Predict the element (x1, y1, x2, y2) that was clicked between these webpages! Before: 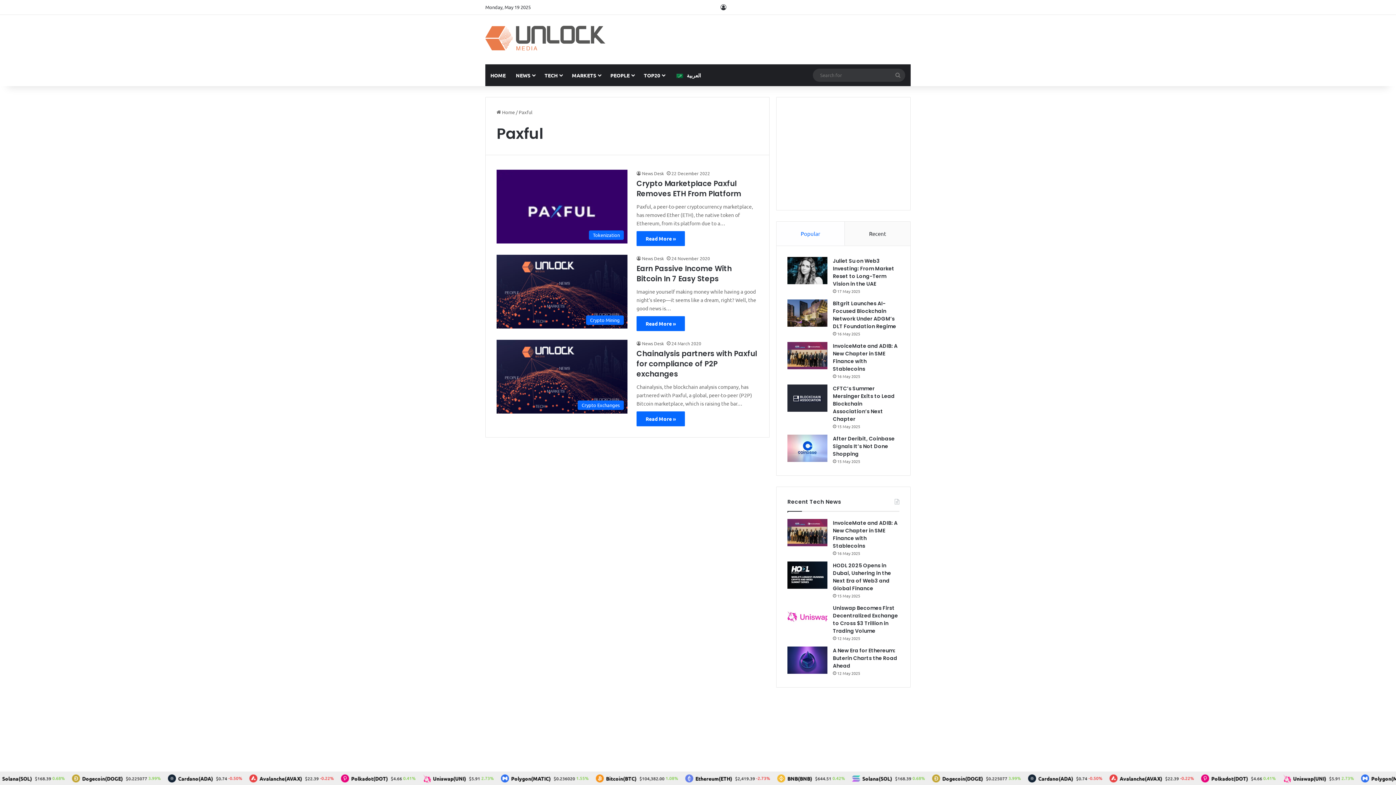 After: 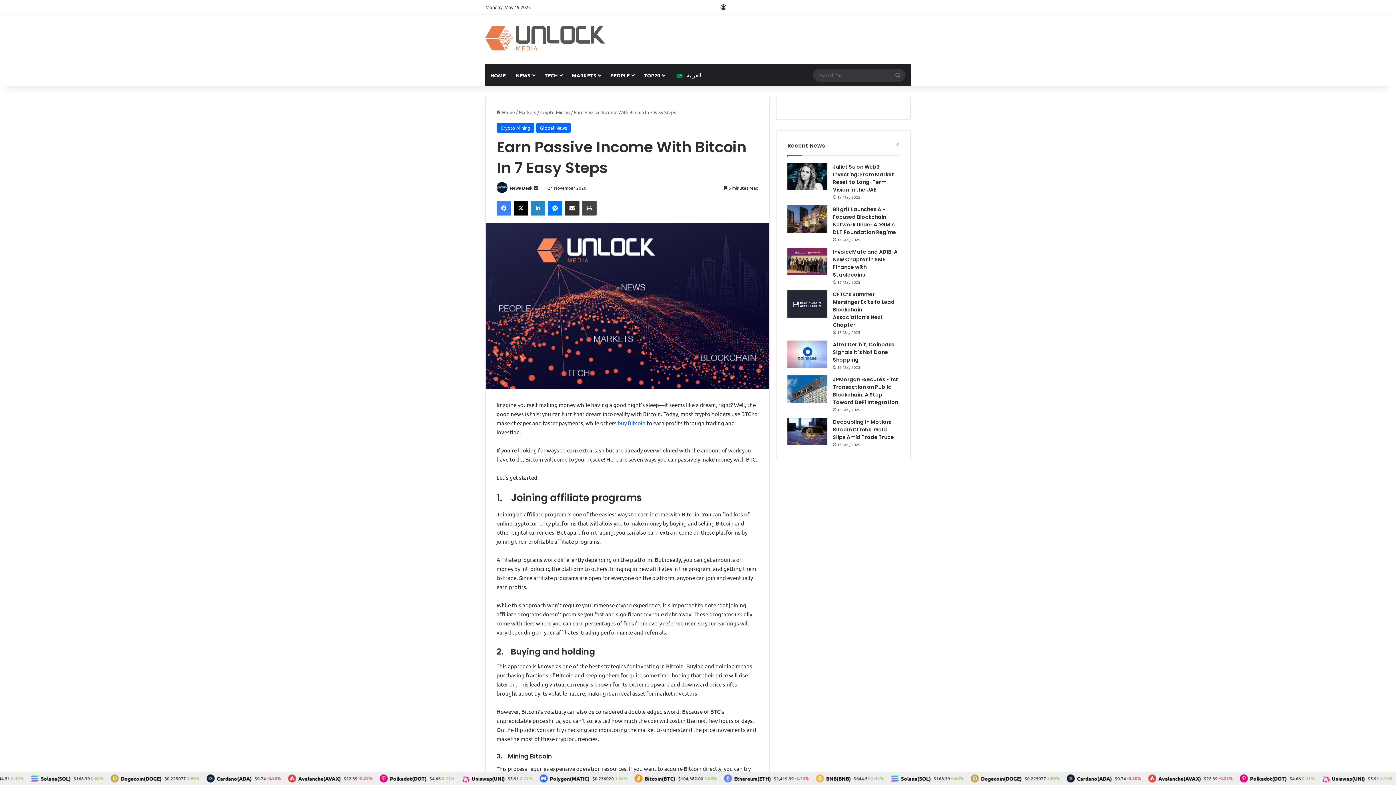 Action: label: Earn Passive Income With Bitcoin In 7 Easy Steps bbox: (636, 263, 732, 284)